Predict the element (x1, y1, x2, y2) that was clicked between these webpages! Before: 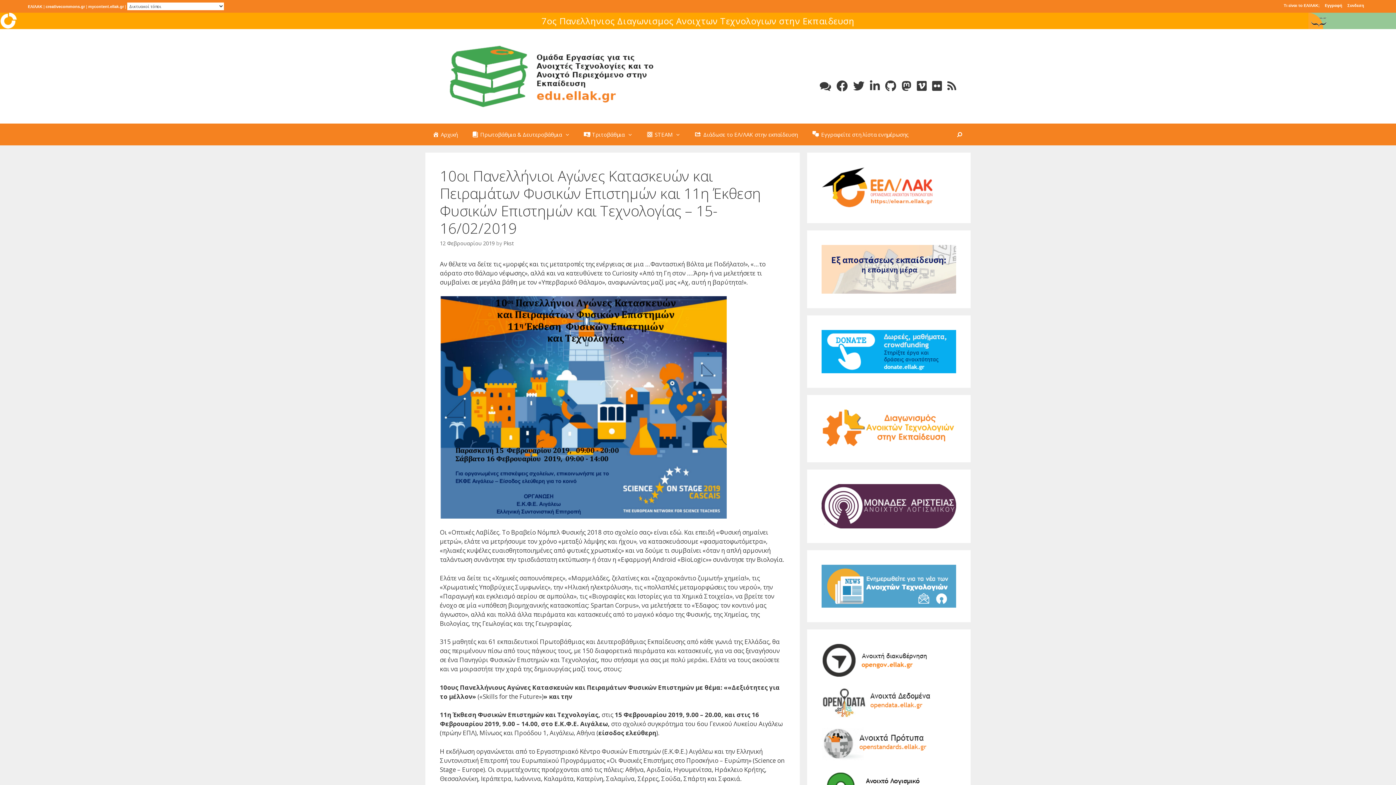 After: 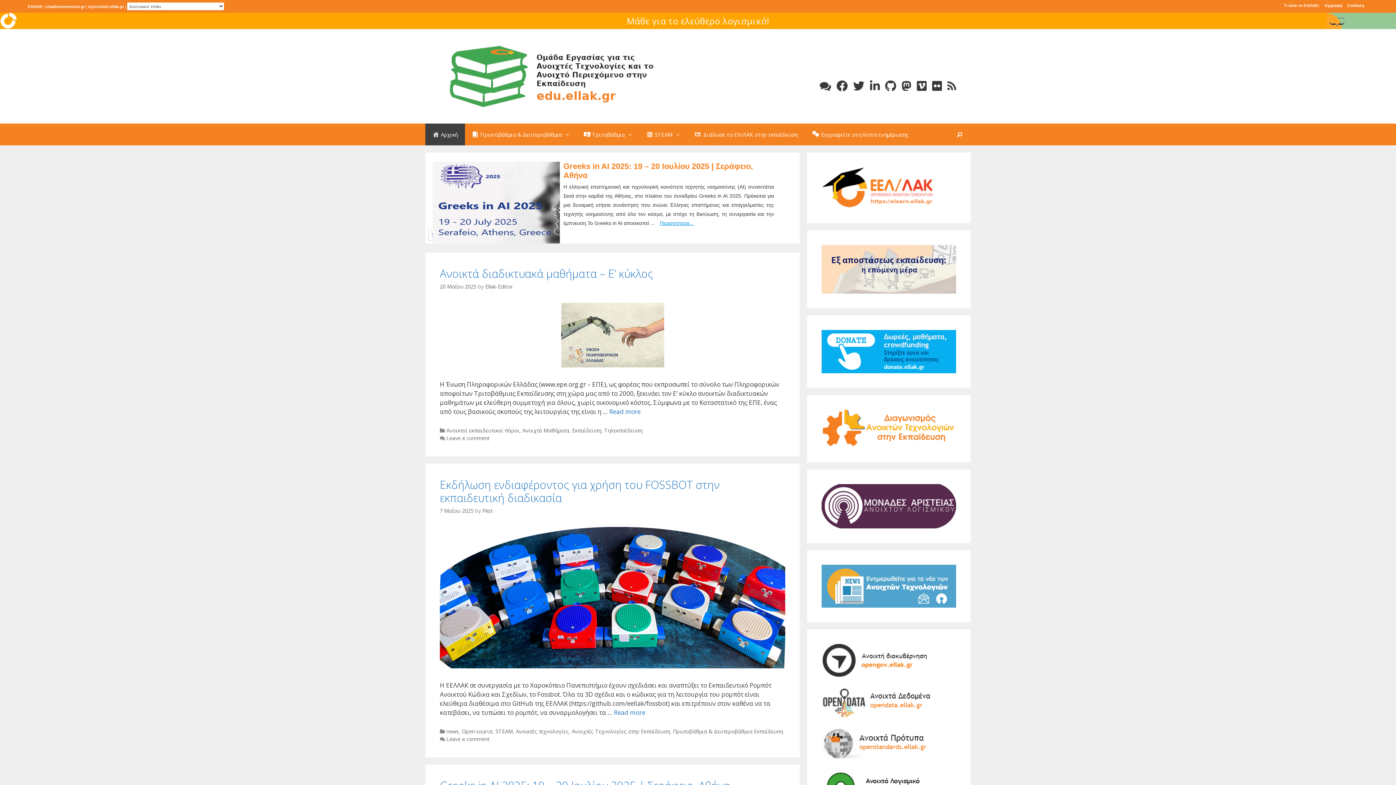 Action: label: Αρχική bbox: (425, 123, 464, 145)